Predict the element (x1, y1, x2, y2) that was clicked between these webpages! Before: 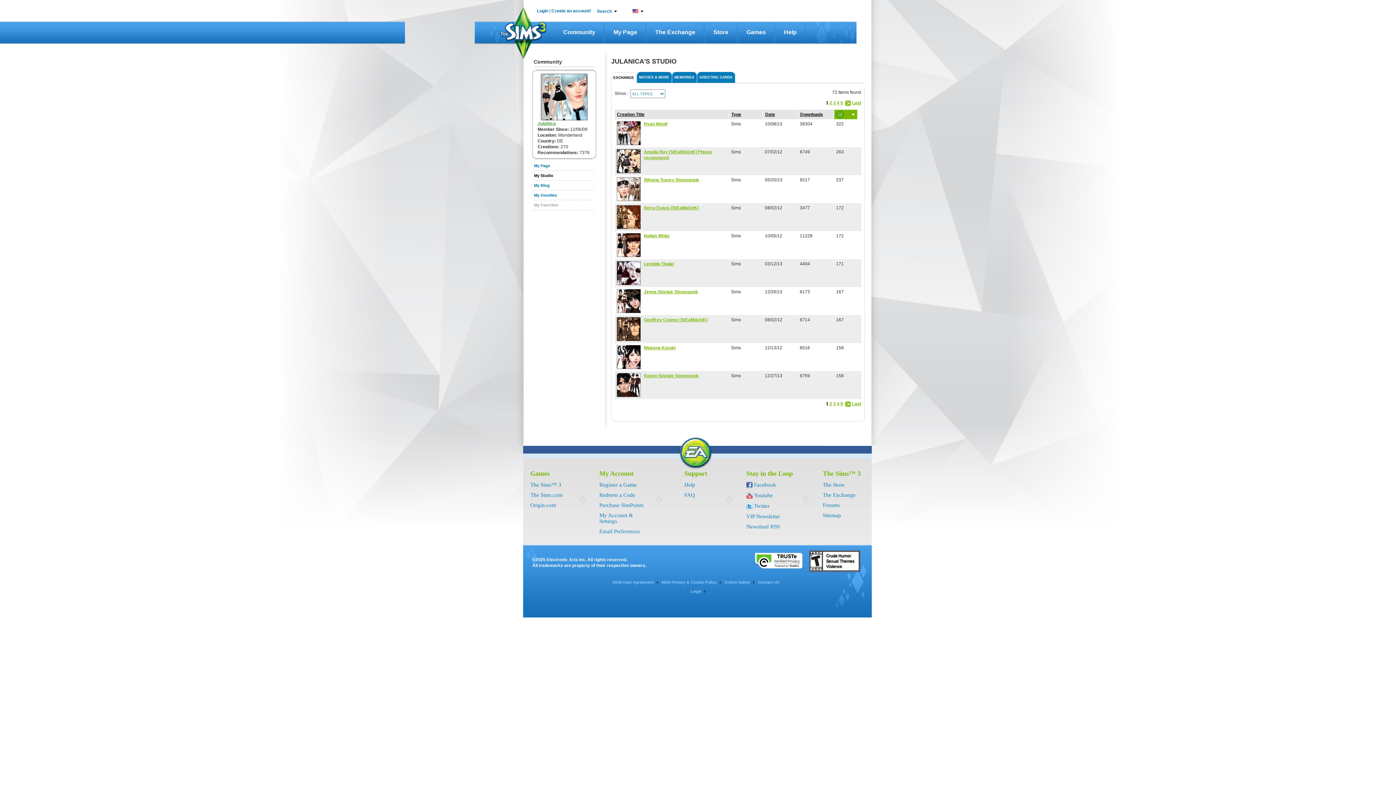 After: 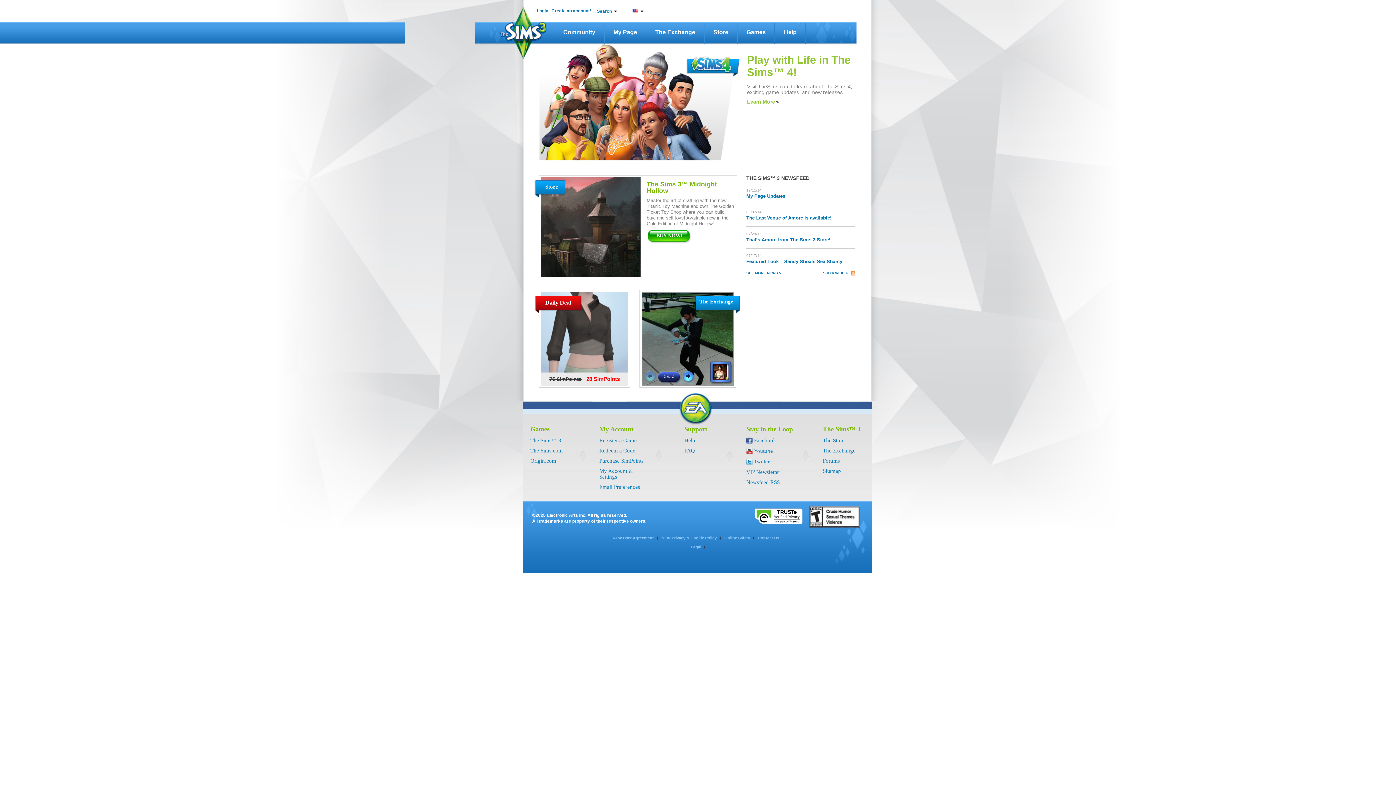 Action: label: The Sims™ 3 bbox: (530, 482, 561, 487)